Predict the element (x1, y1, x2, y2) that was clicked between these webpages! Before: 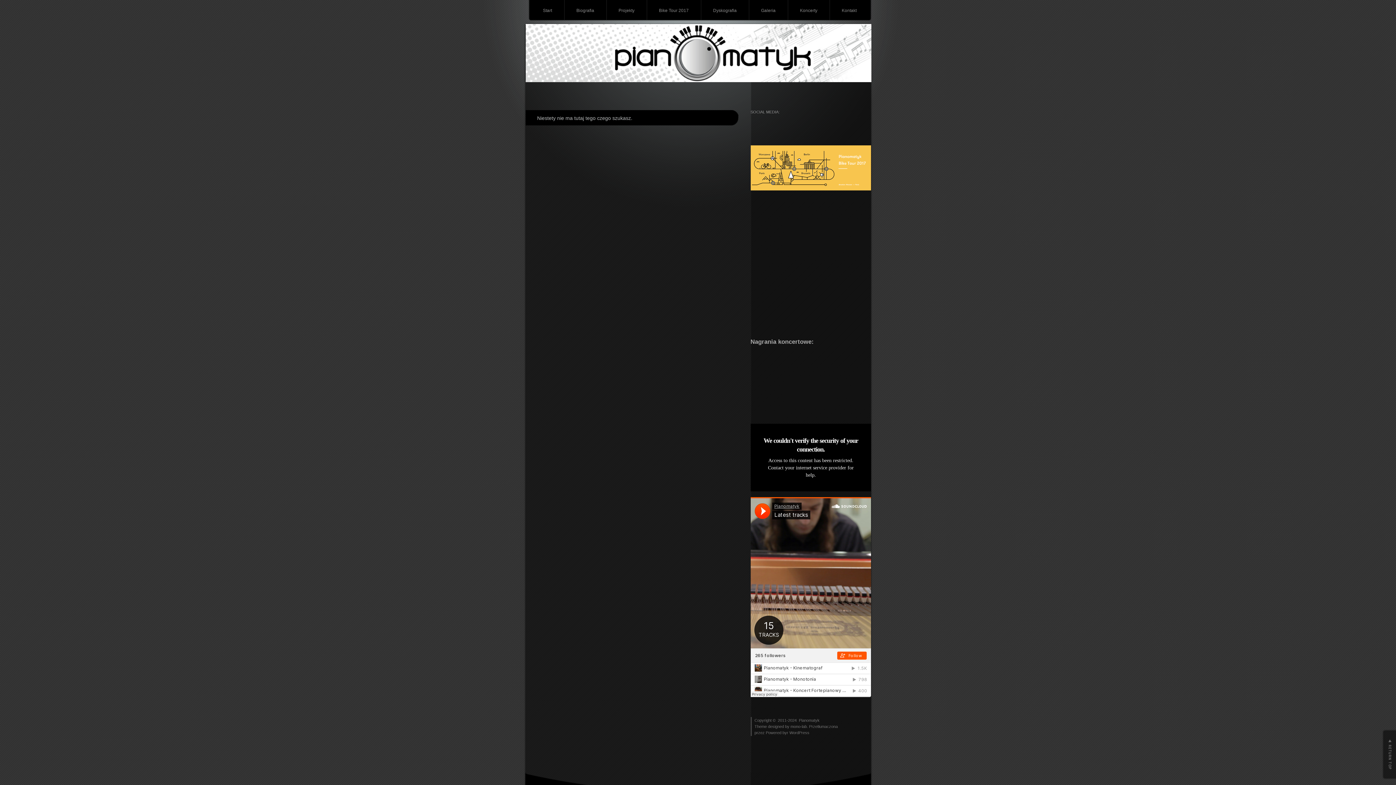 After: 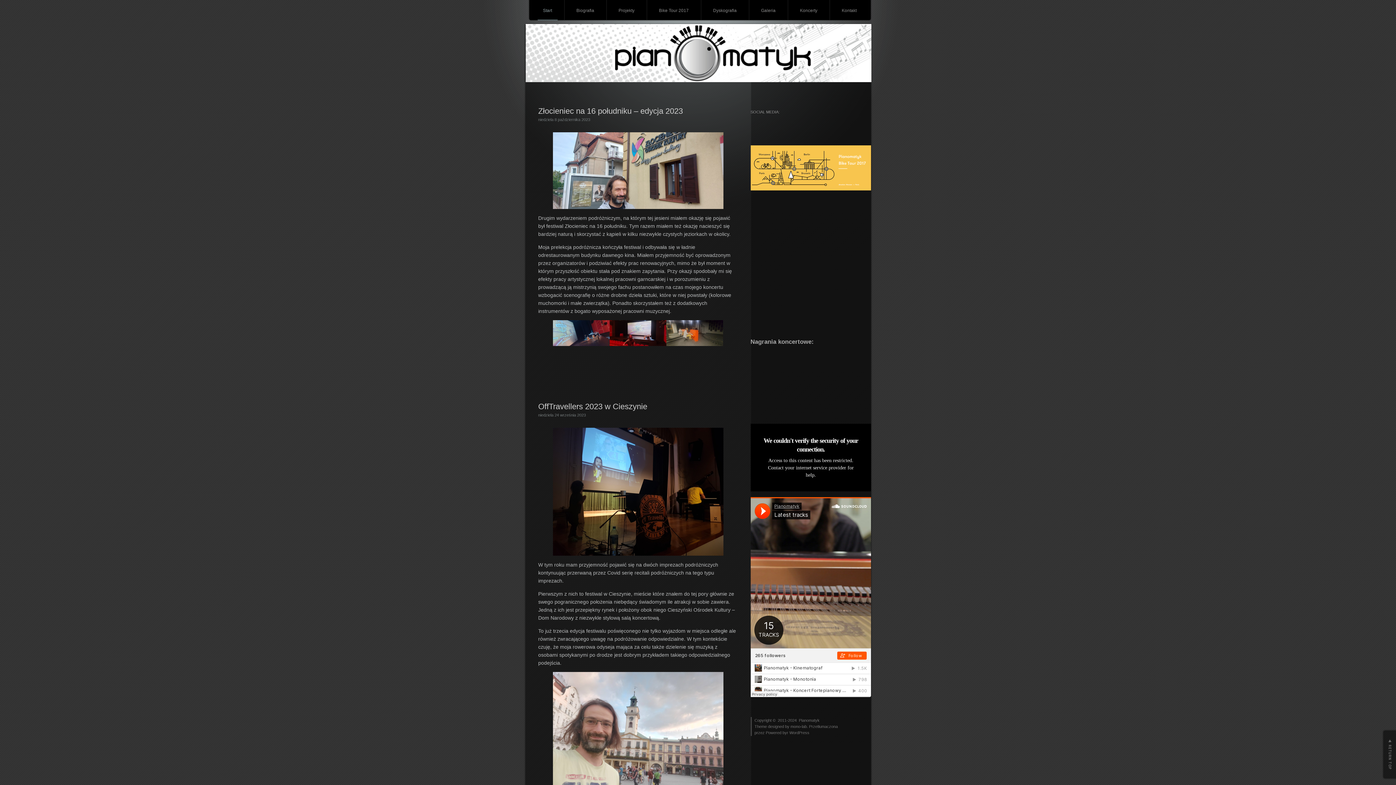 Action: bbox: (525, 73, 871, 84)